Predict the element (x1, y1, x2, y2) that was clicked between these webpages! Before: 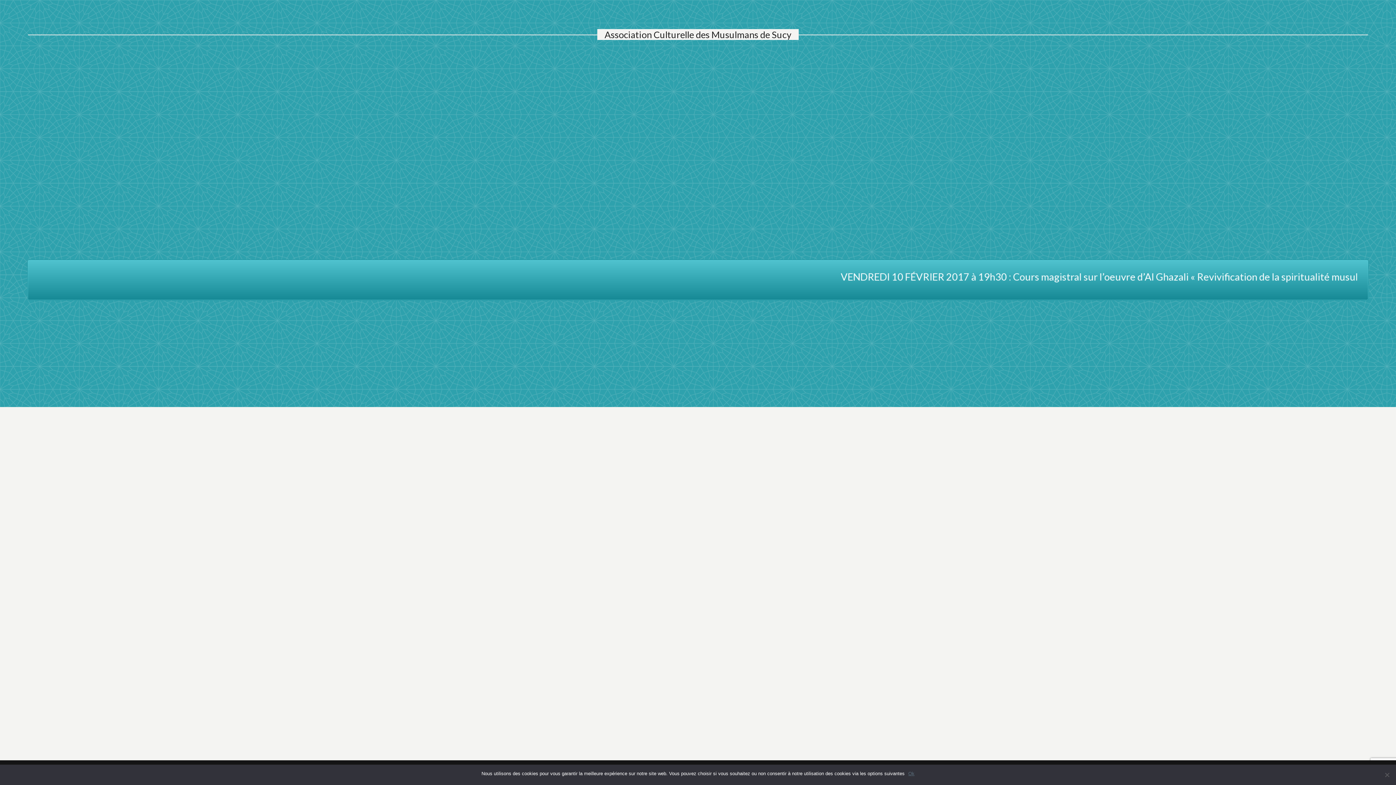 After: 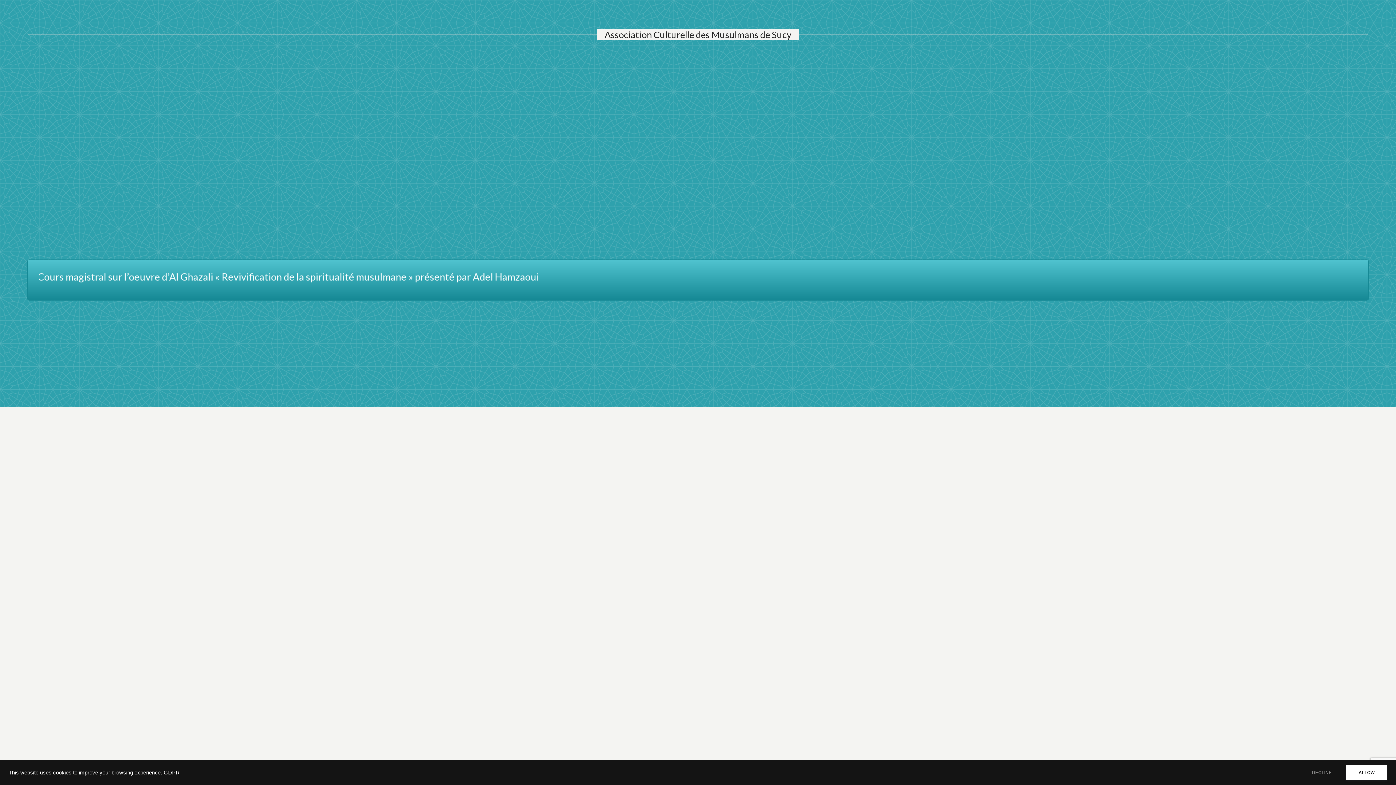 Action: label: Ok bbox: (908, 770, 914, 777)